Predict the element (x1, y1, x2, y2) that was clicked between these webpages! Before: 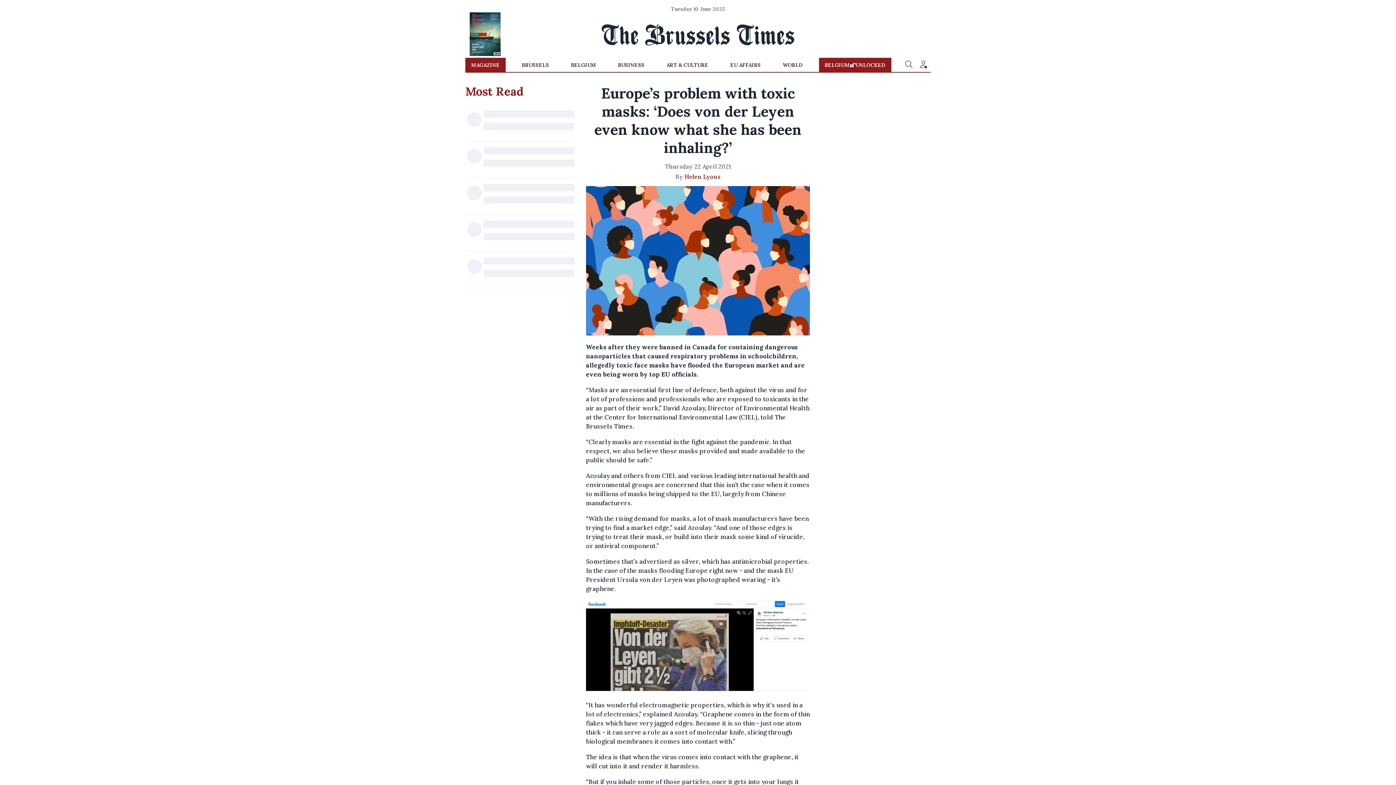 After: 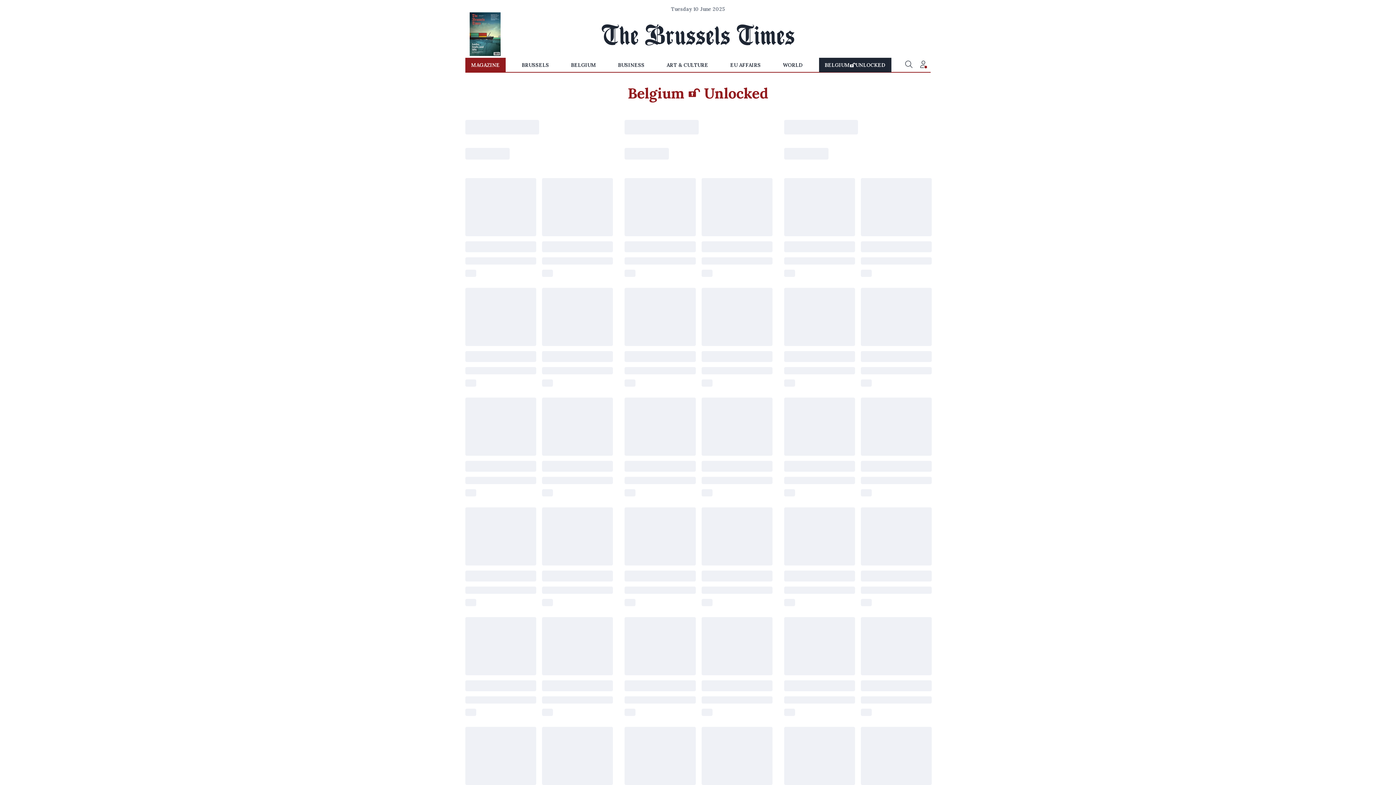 Action: label: BELGIUM
UNLOCKED bbox: (819, 57, 891, 72)